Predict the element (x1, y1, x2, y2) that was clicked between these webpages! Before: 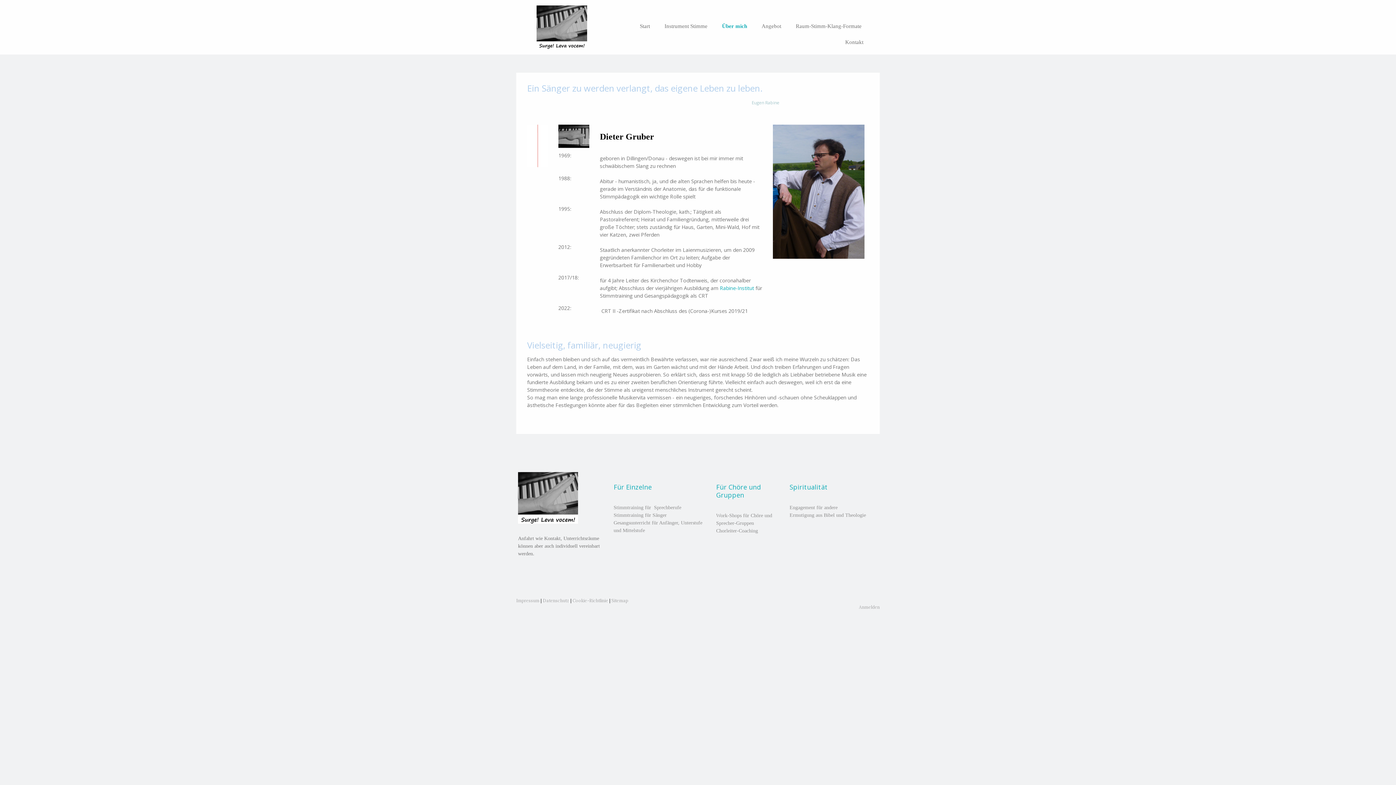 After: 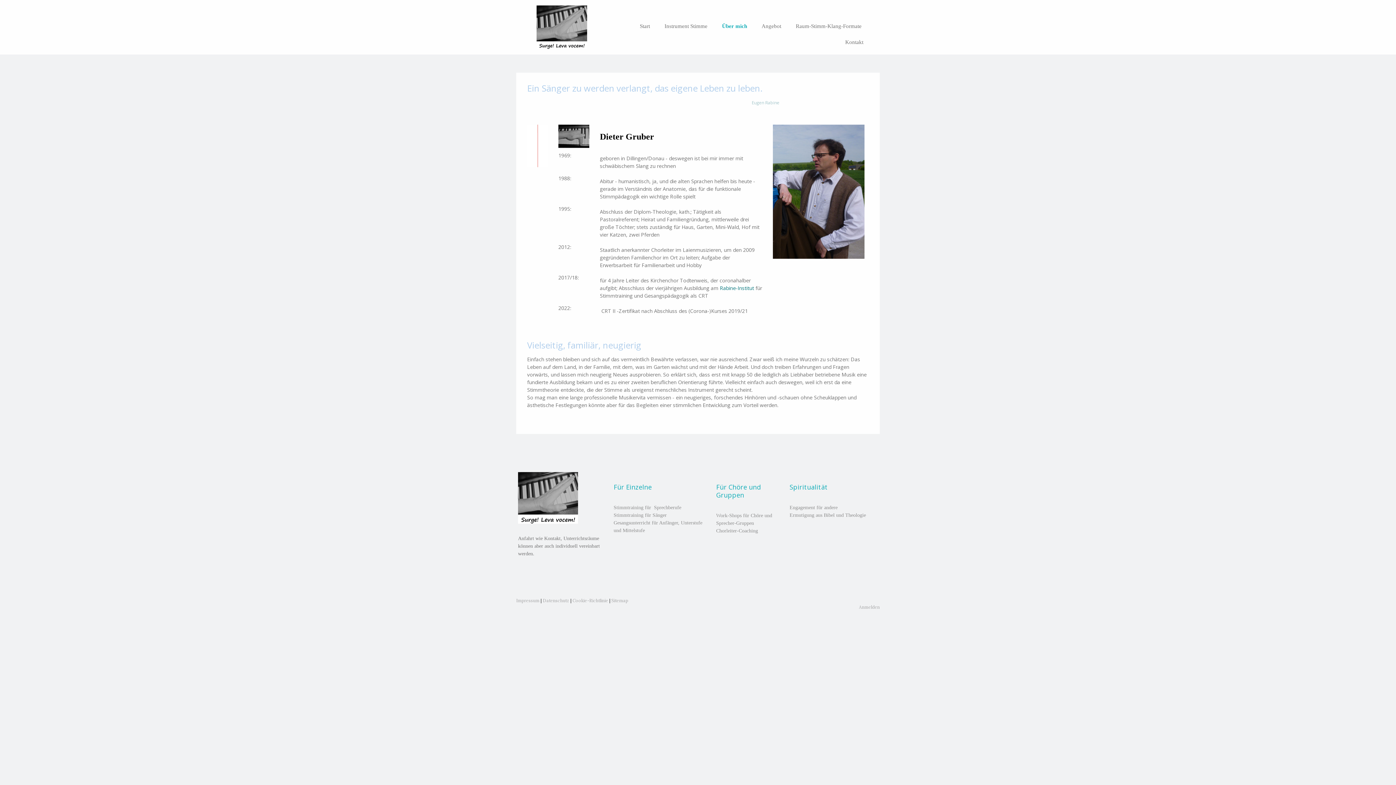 Action: bbox: (720, 284, 754, 291) label: Rabine-Institut